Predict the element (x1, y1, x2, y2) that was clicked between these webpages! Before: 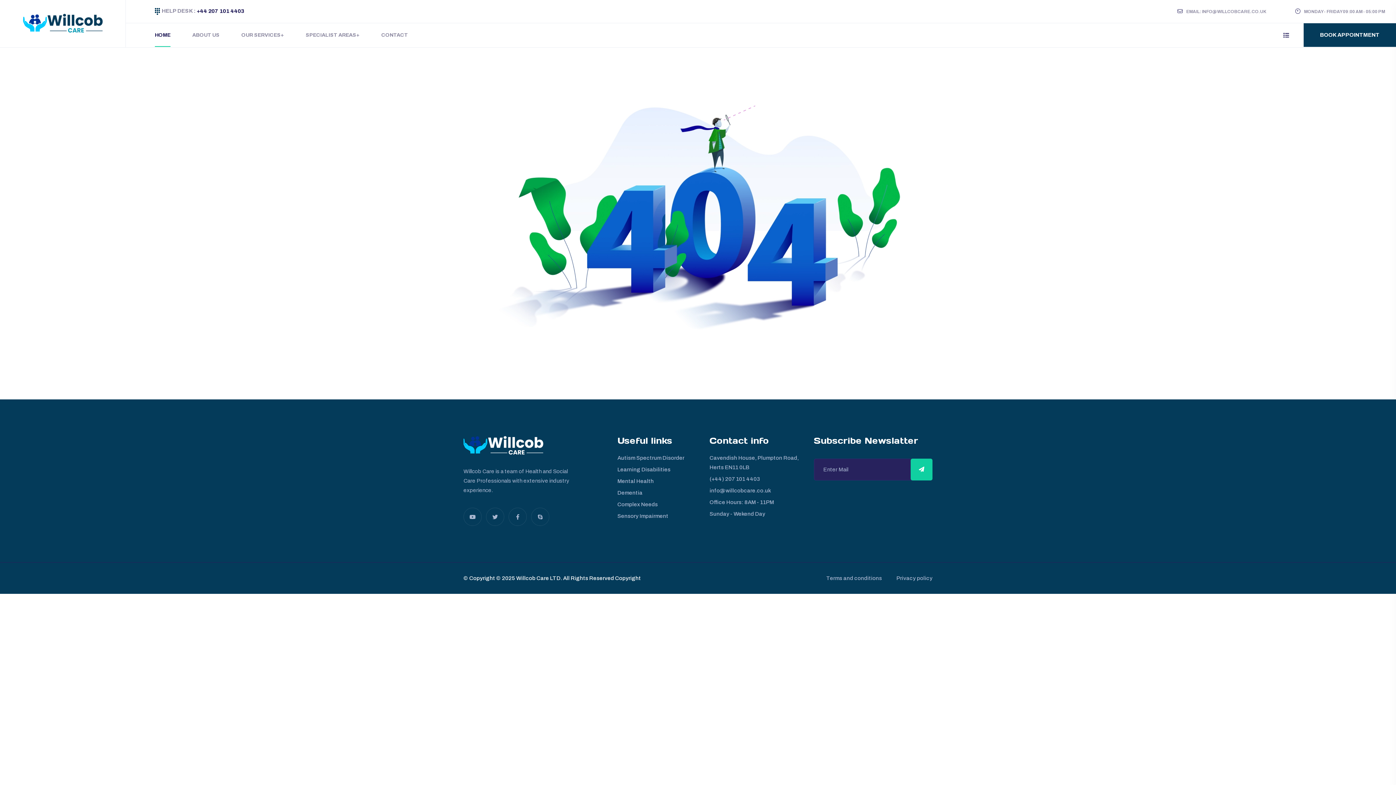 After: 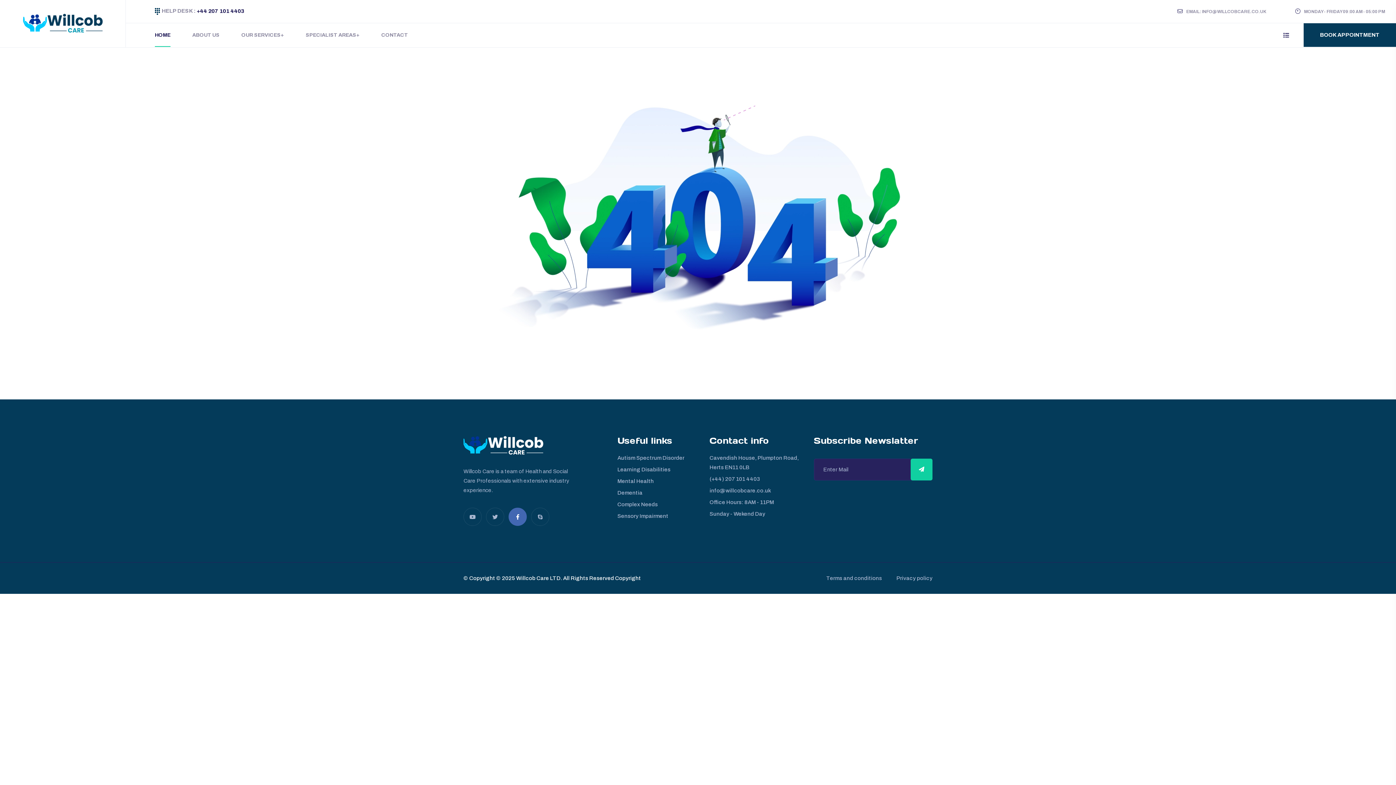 Action: bbox: (508, 514, 526, 520)